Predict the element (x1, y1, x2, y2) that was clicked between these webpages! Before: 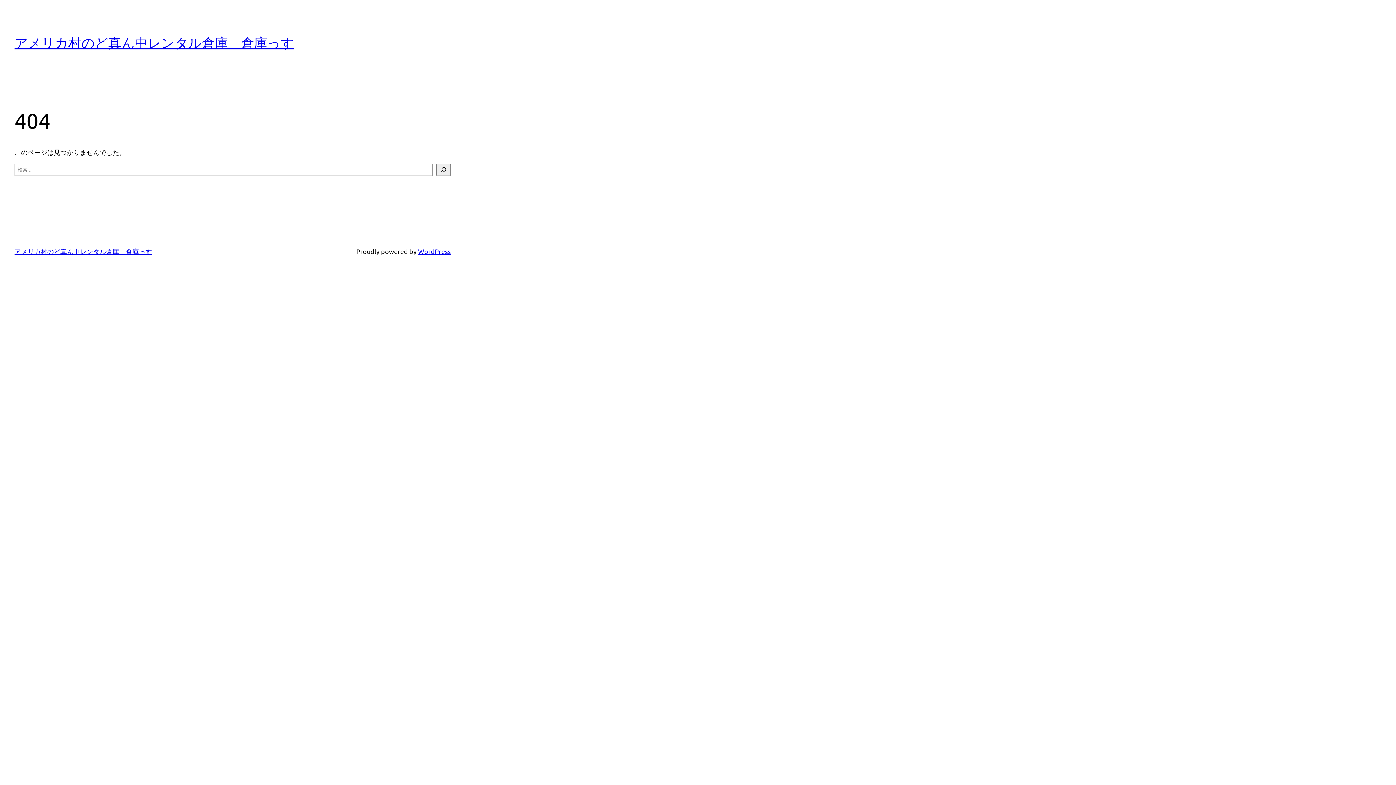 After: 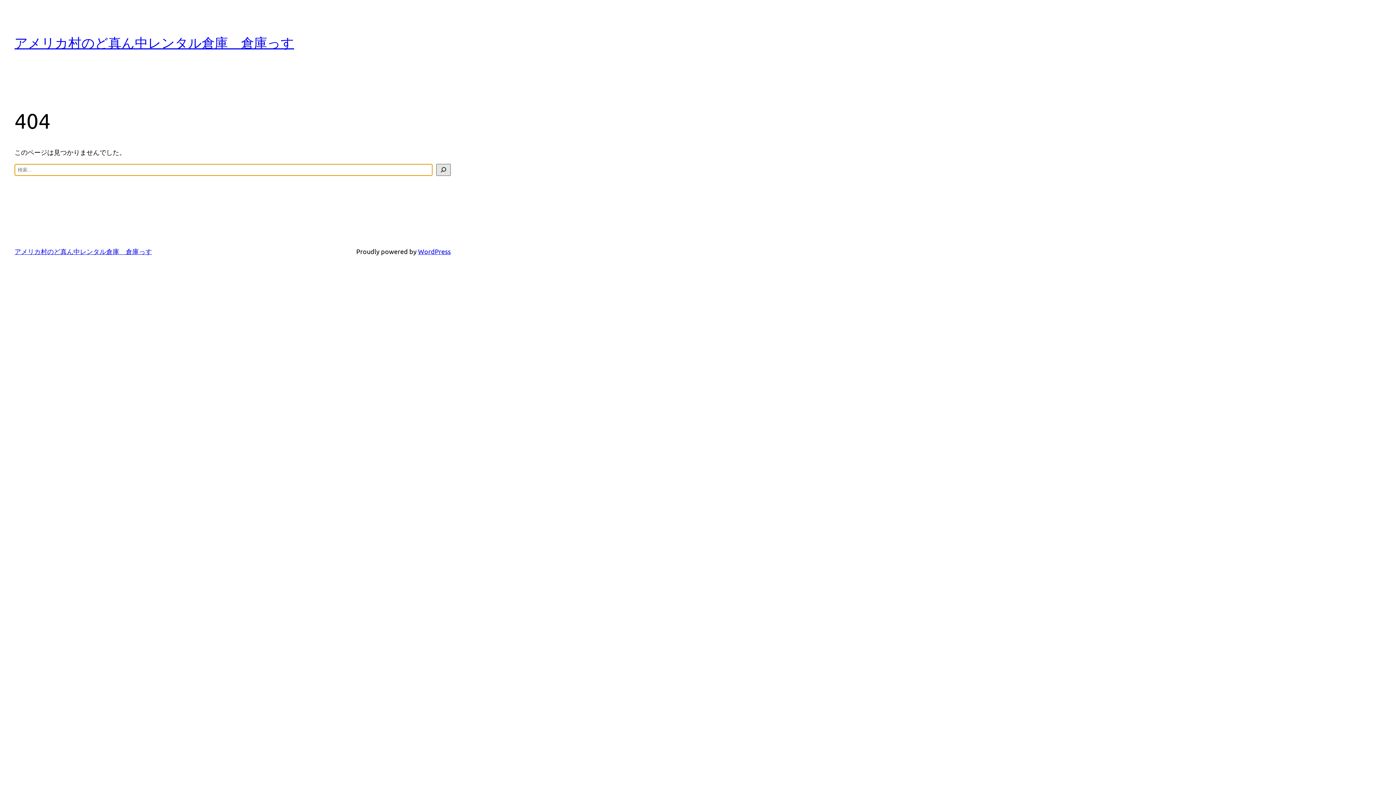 Action: label: 検索 bbox: (436, 163, 450, 175)